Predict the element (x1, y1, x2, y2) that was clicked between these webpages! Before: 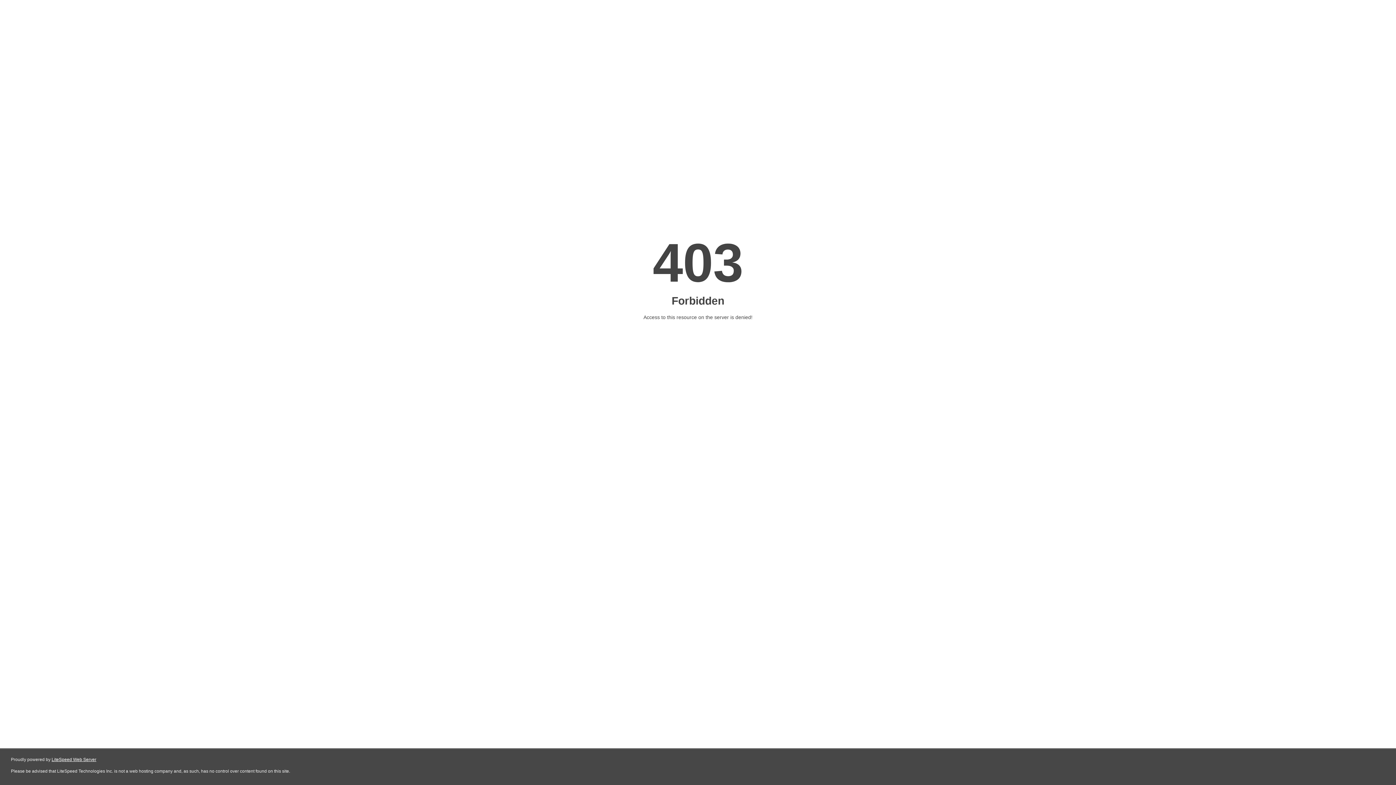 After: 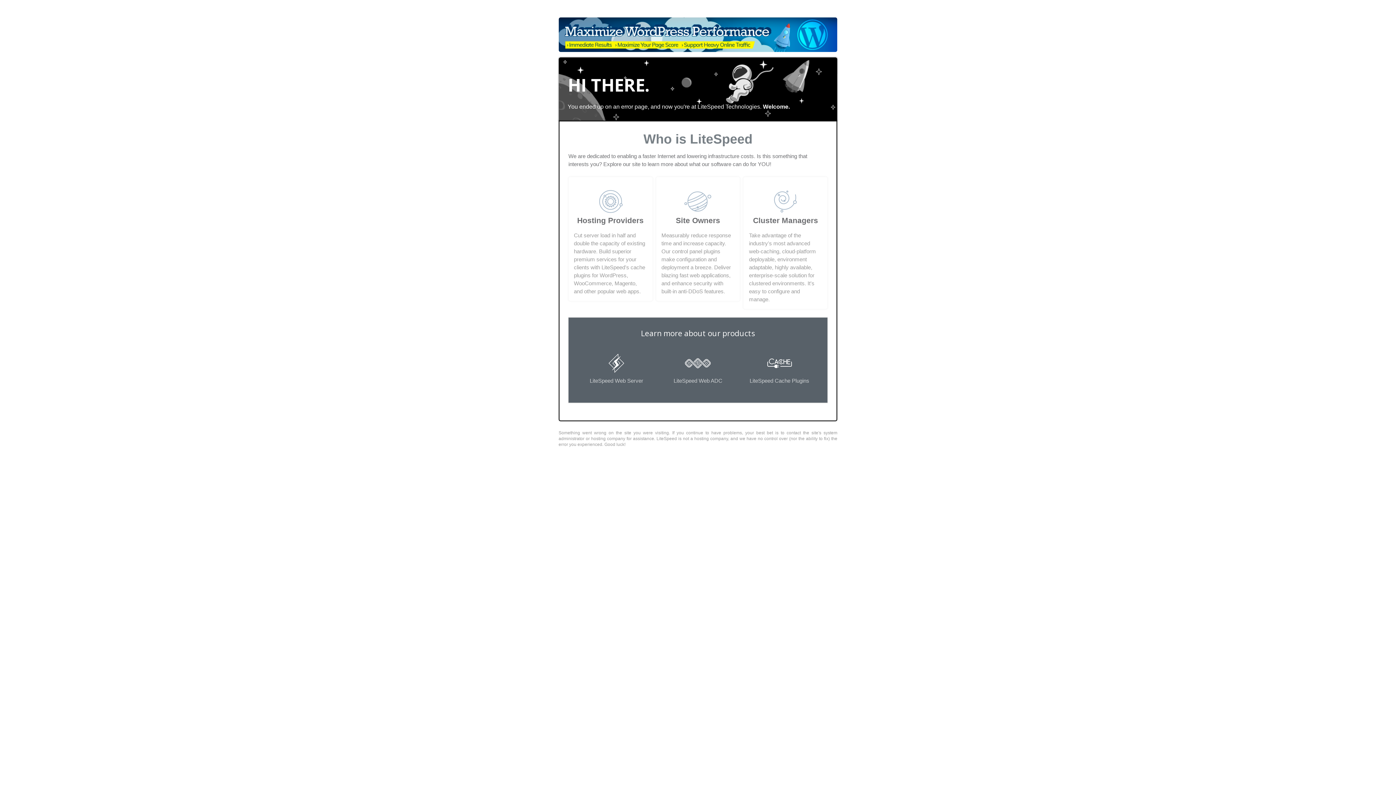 Action: label: LiteSpeed Web Server bbox: (51, 757, 96, 762)